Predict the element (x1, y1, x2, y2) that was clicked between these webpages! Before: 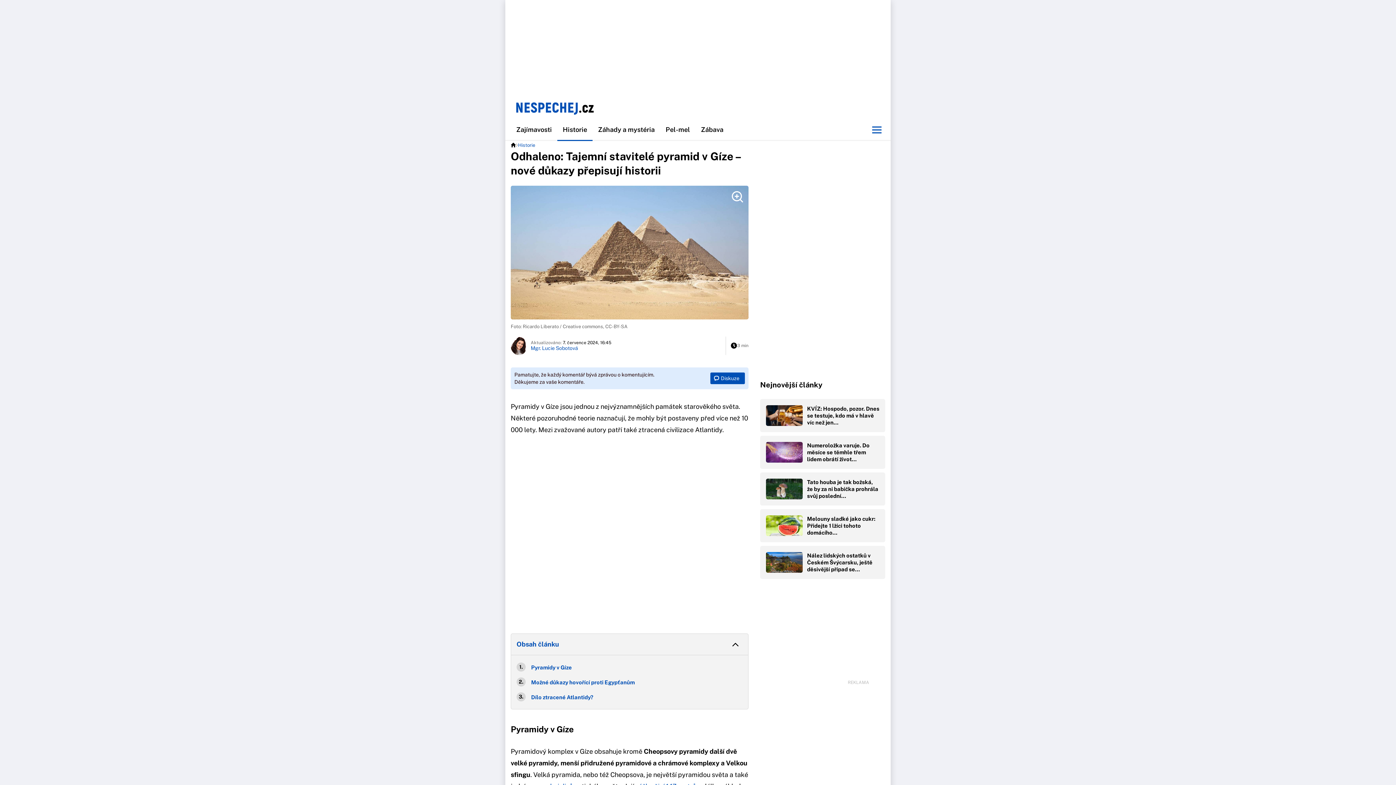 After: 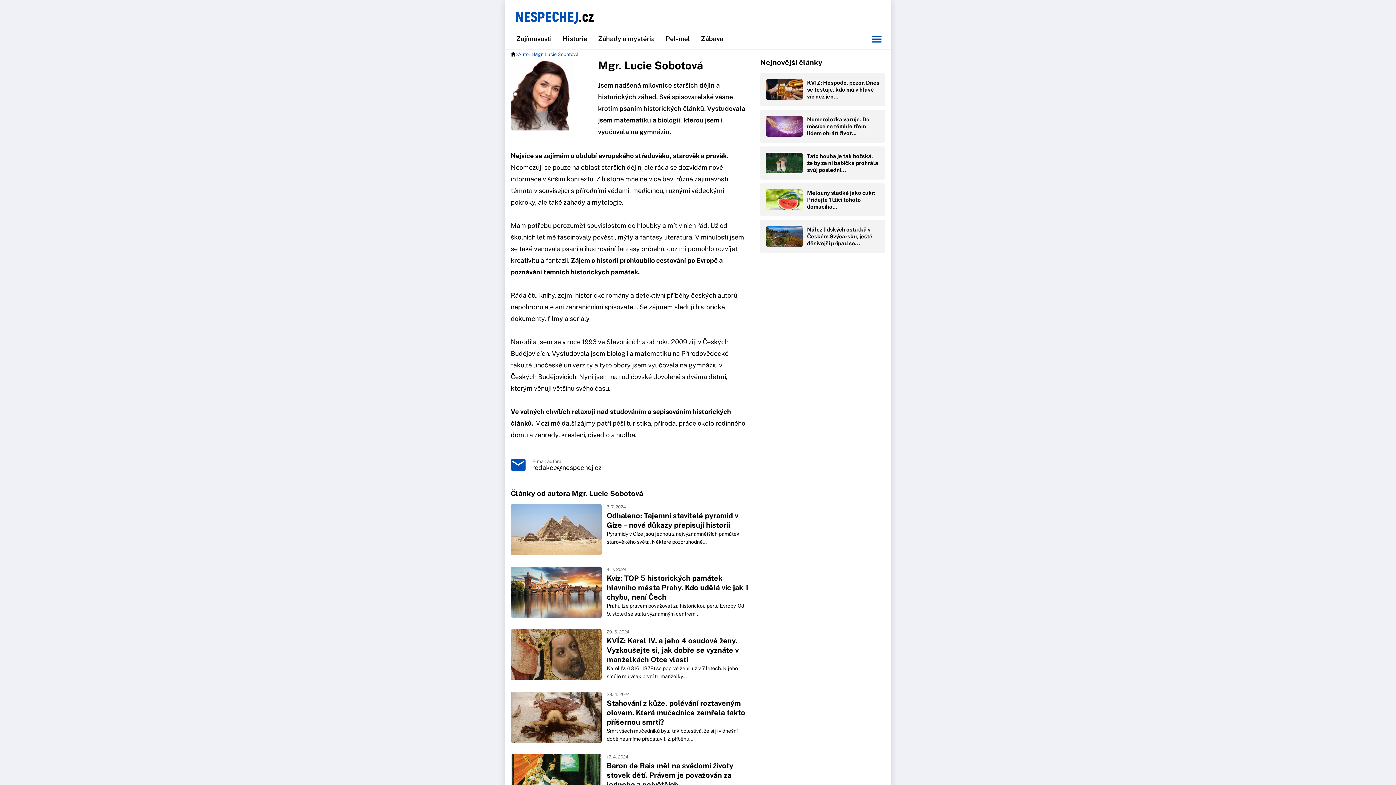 Action: label: Mgr. Lucie Sobotová bbox: (530, 345, 611, 351)